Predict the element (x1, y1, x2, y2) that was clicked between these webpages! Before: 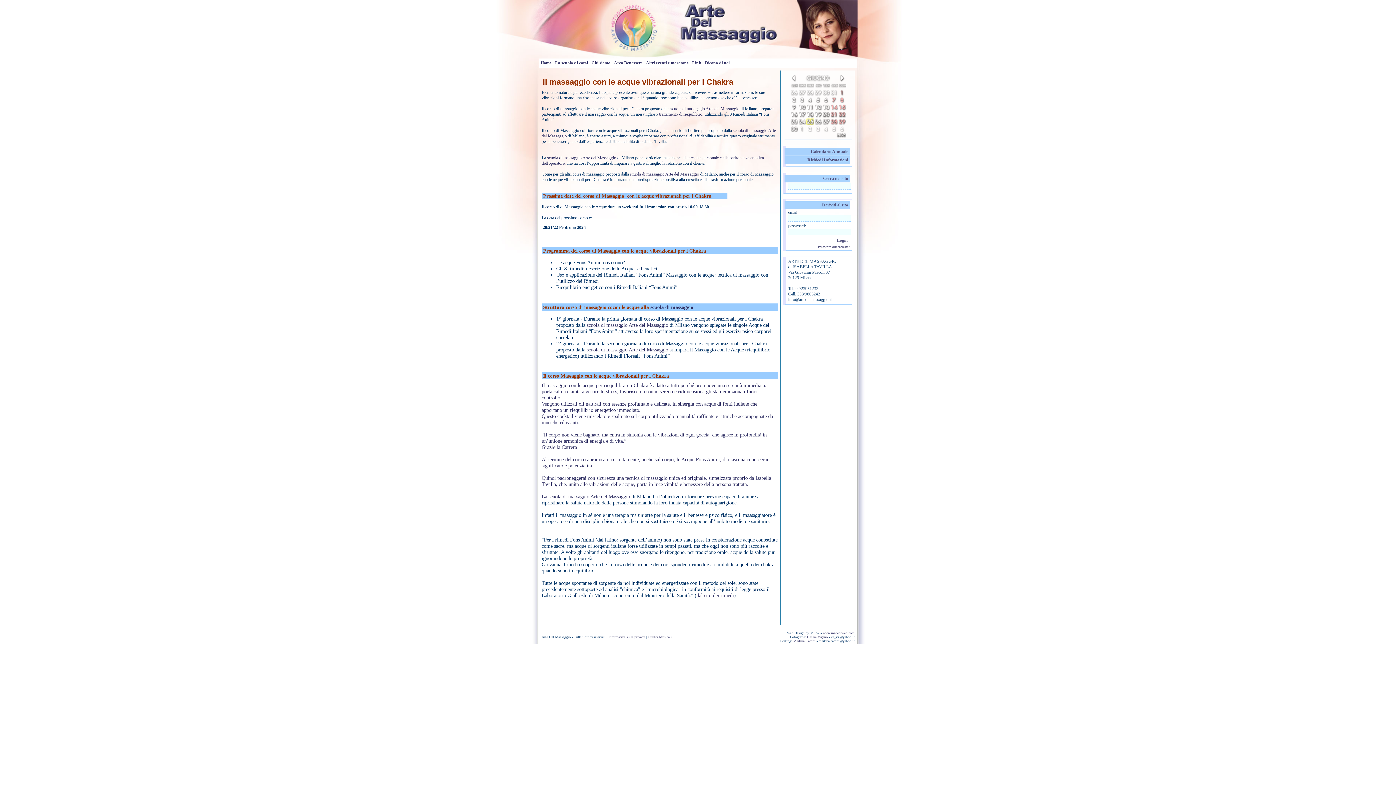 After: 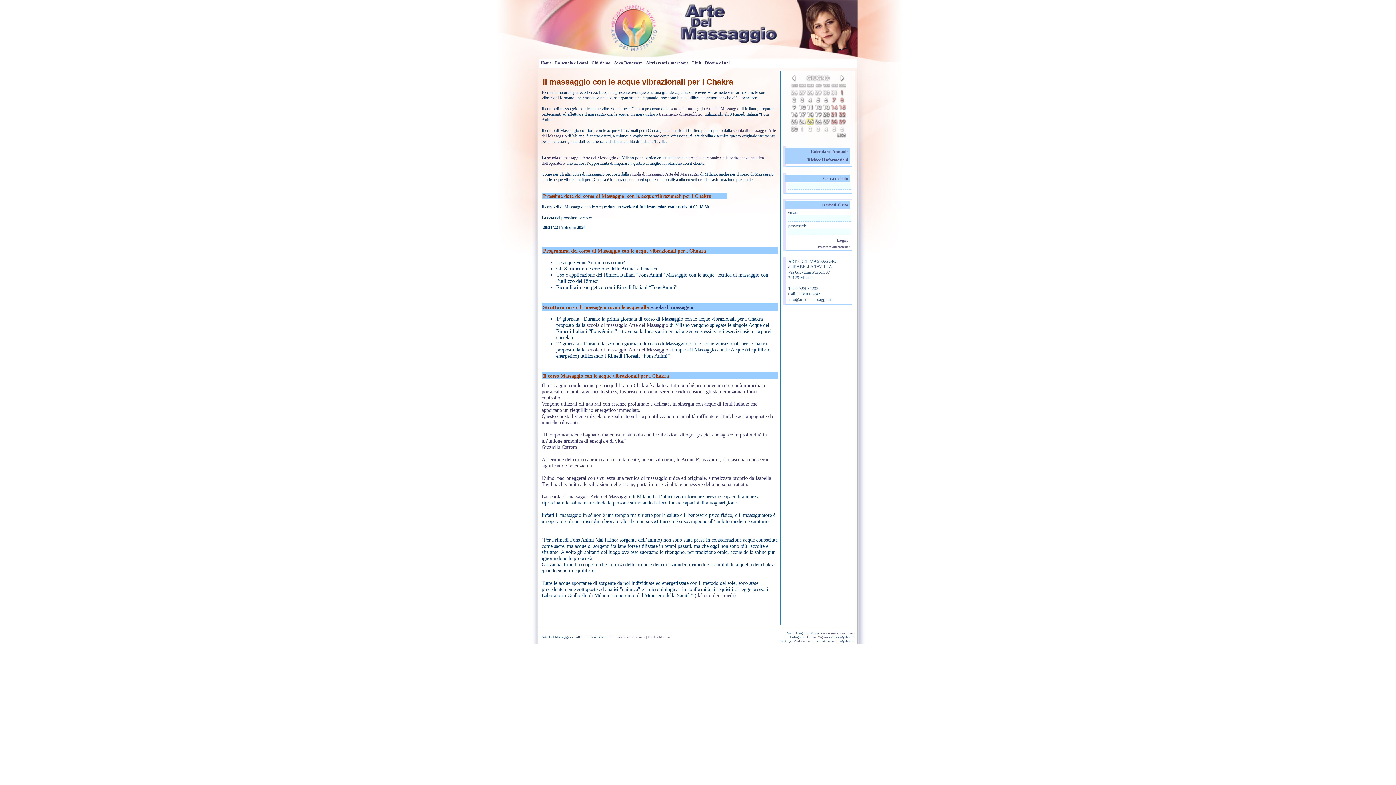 Action: bbox: (806, 103, 814, 110)